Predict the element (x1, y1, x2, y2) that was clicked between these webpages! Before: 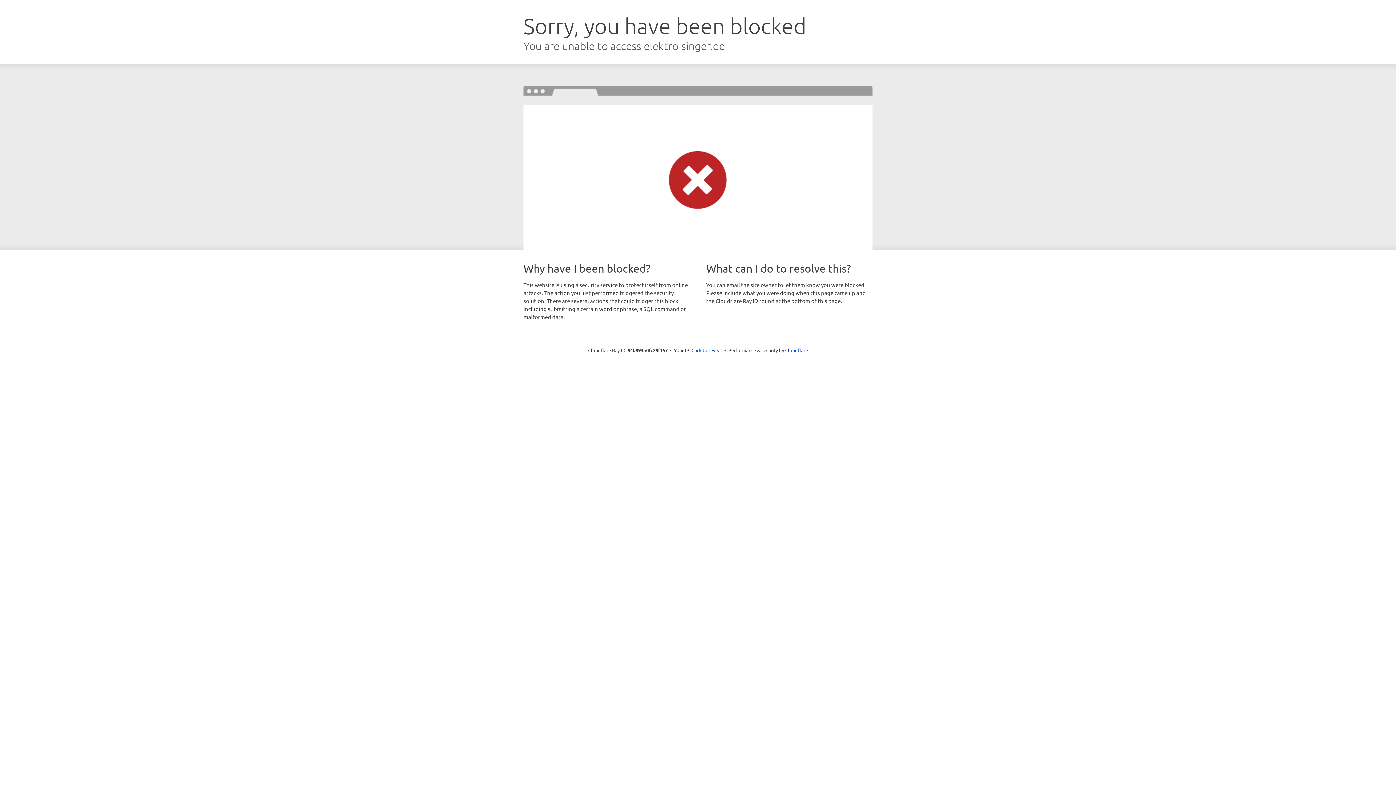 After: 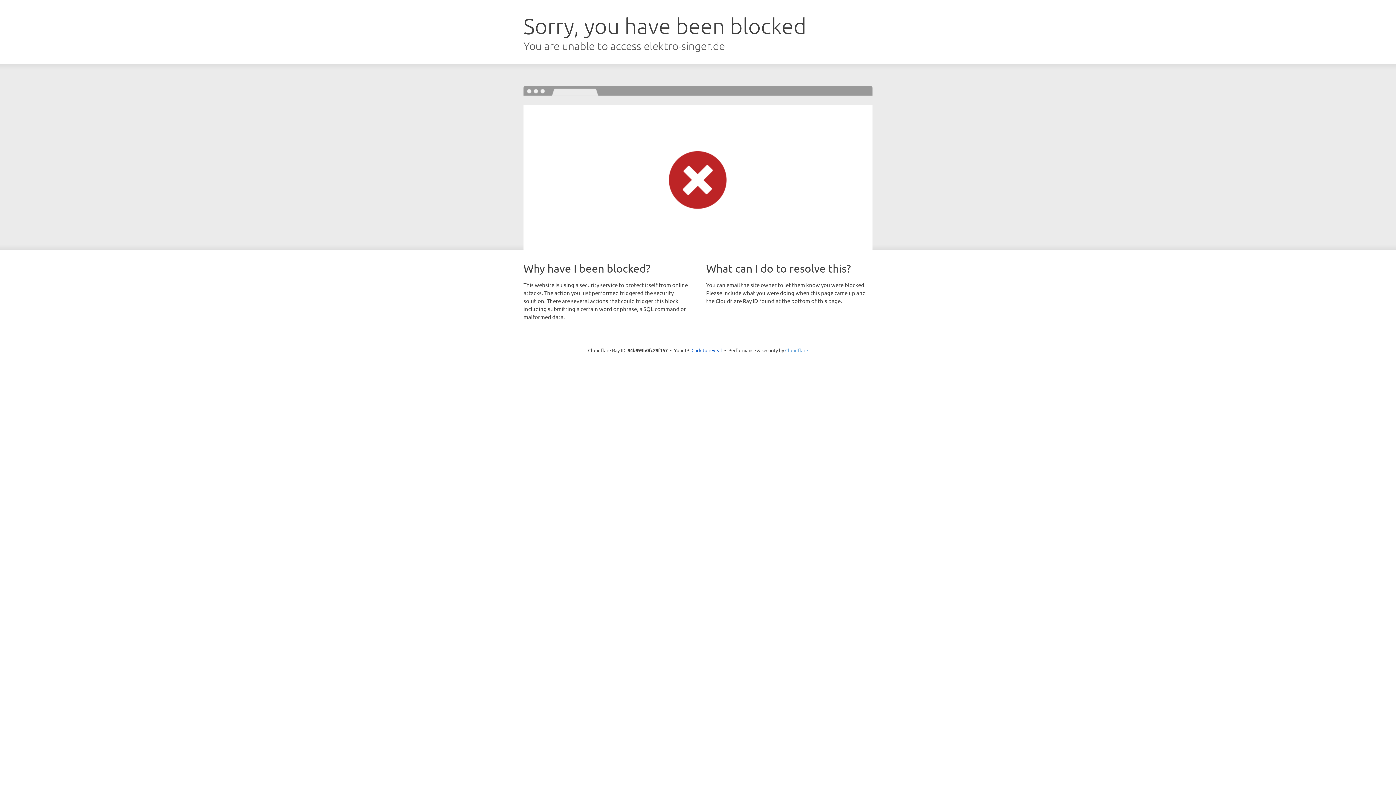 Action: bbox: (785, 347, 808, 353) label: Cloudflare